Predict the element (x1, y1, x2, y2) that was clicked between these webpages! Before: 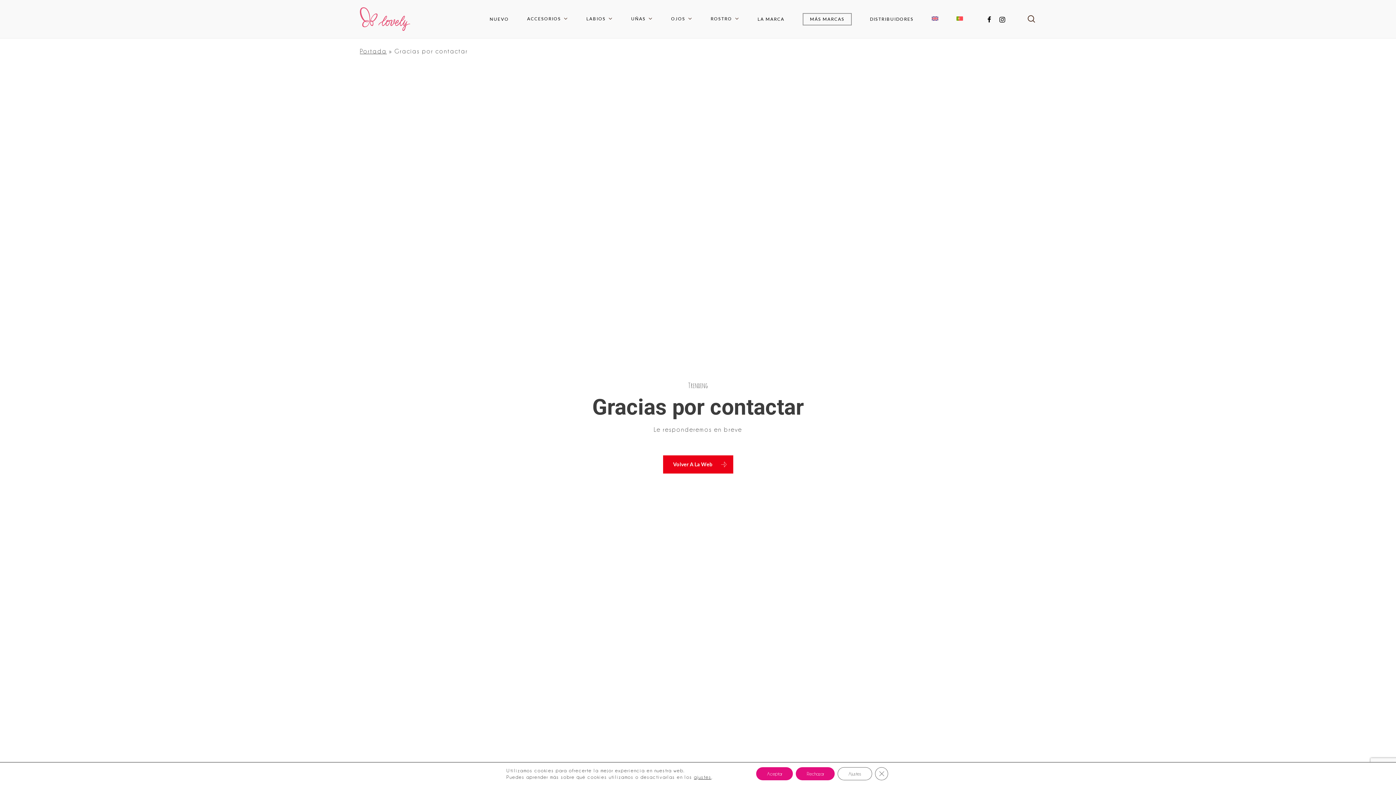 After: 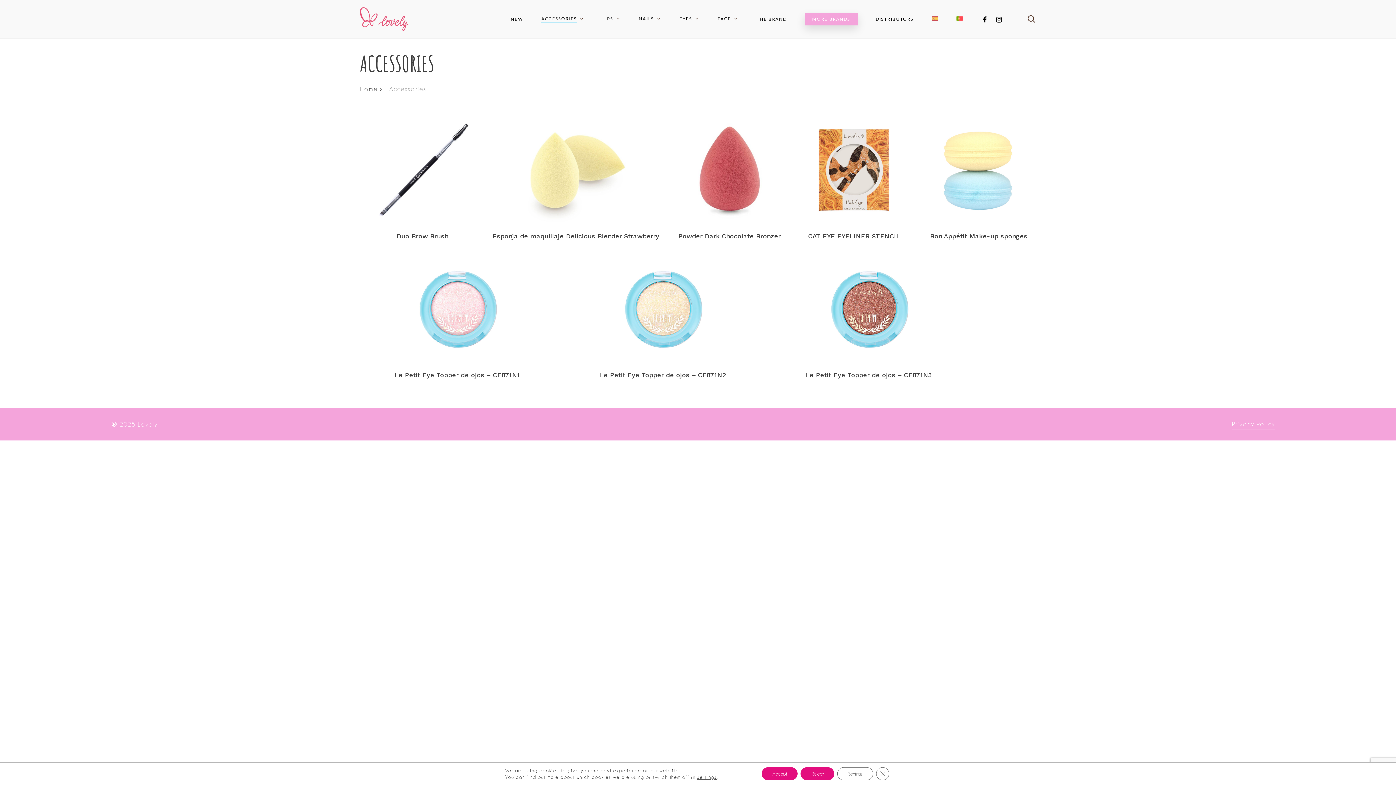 Action: bbox: (527, 16, 568, 22) label: ACCESORIOS